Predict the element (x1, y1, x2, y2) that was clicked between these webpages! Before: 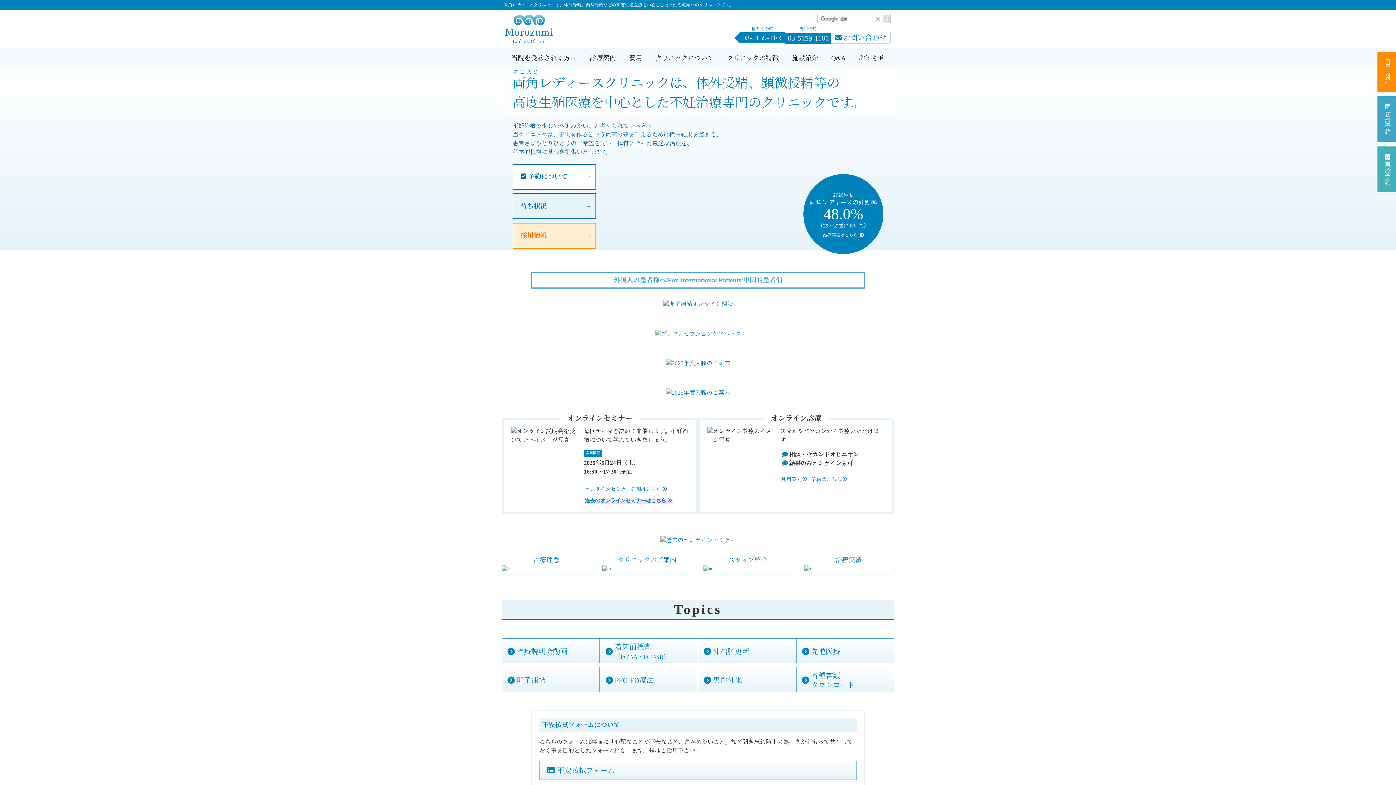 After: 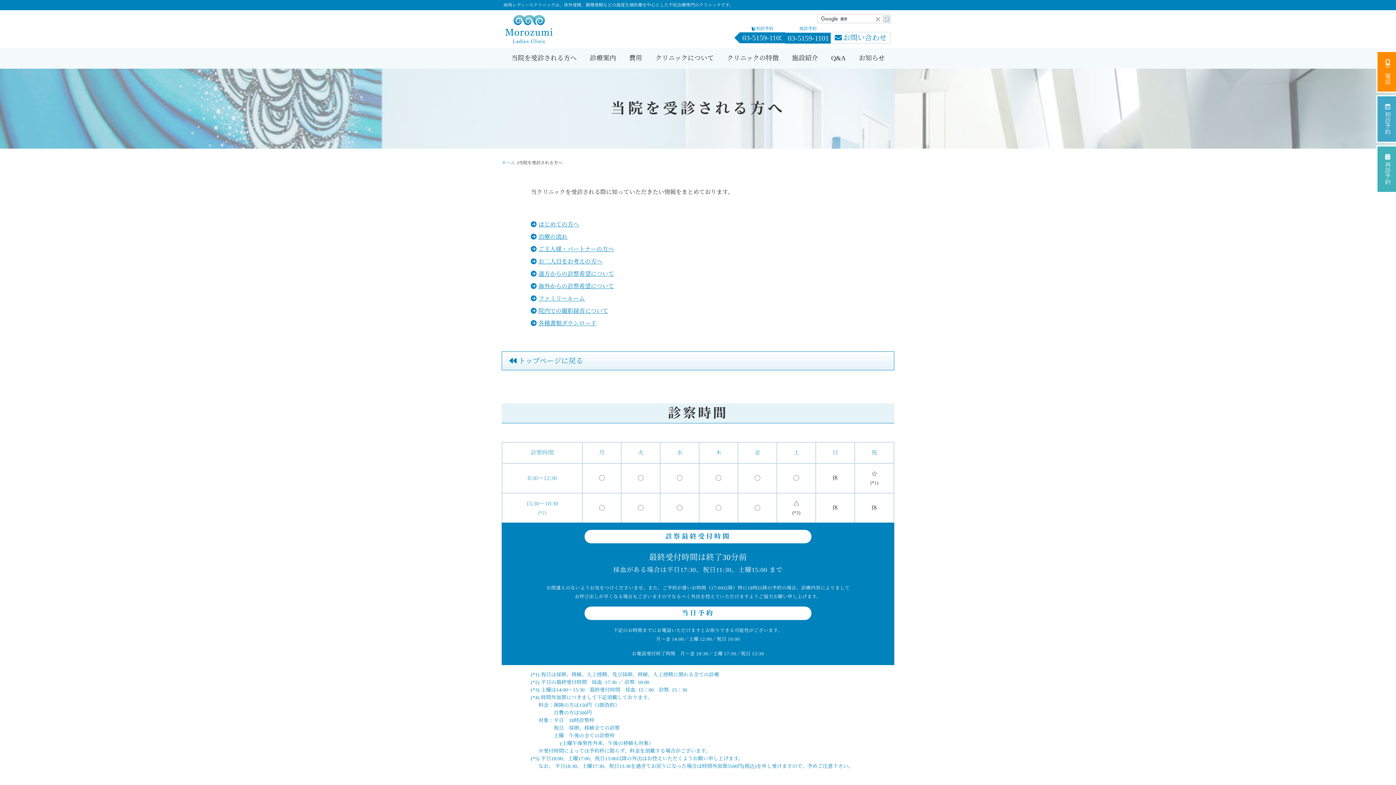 Action: label: 当院を受診される方へ bbox: (504, 48, 583, 68)